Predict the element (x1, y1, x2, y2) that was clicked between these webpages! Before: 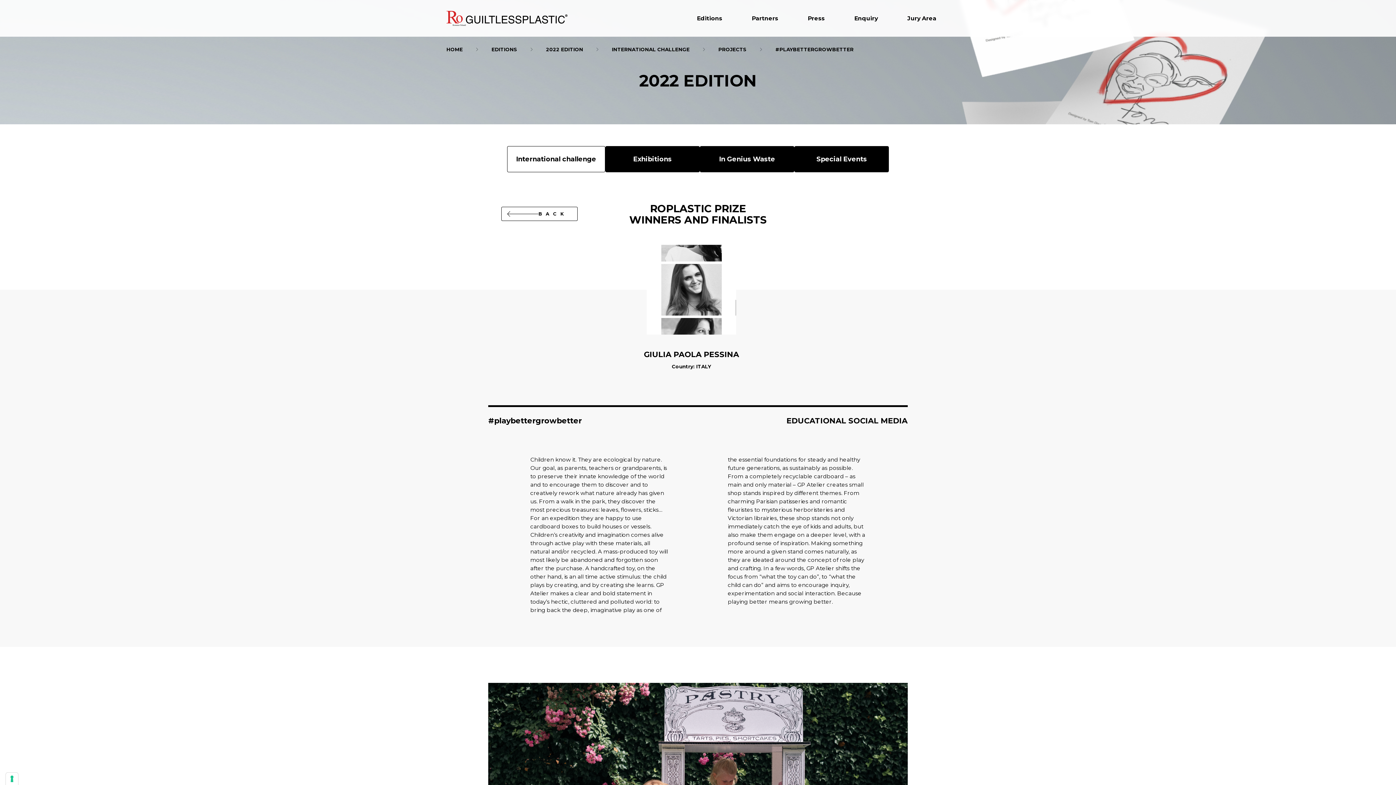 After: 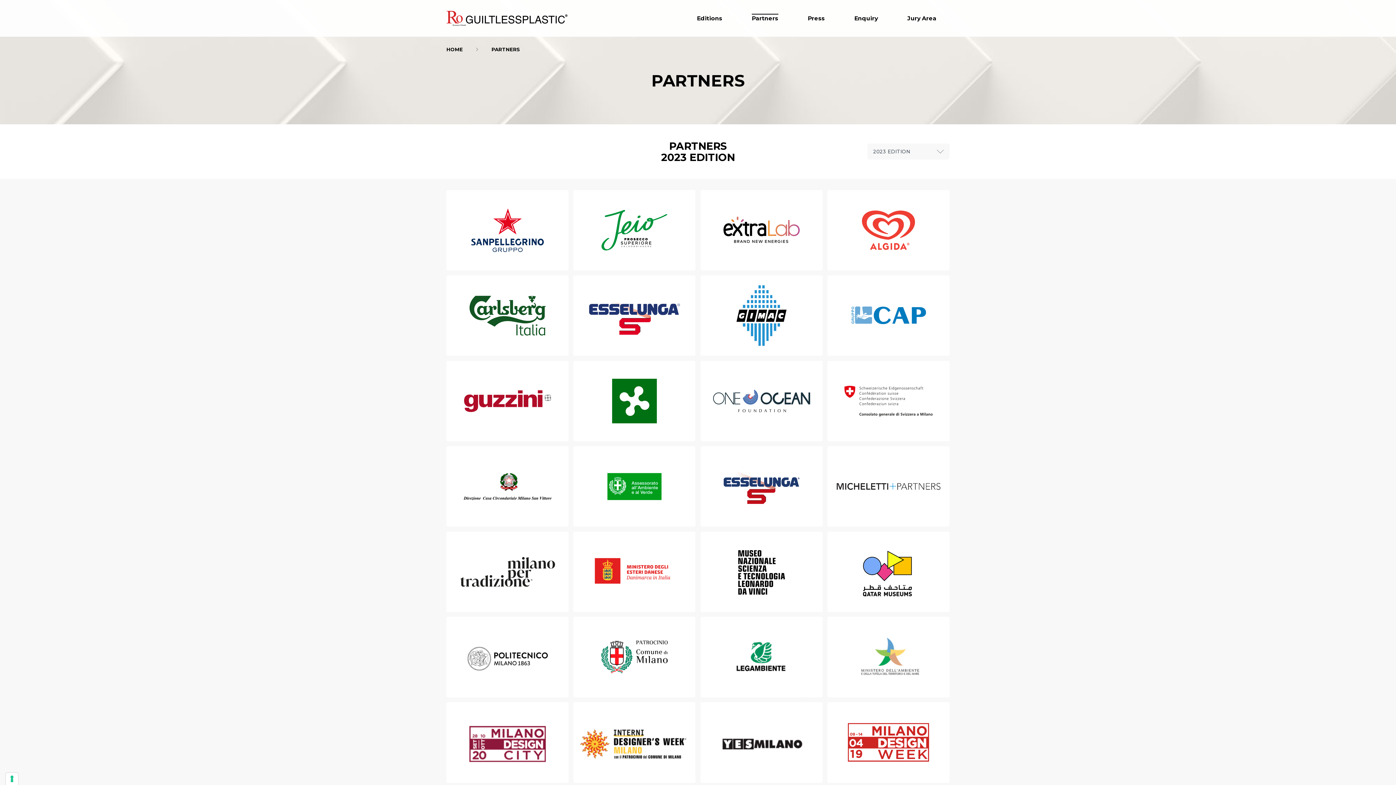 Action: label: Partners bbox: (751, 15, 778, 21)